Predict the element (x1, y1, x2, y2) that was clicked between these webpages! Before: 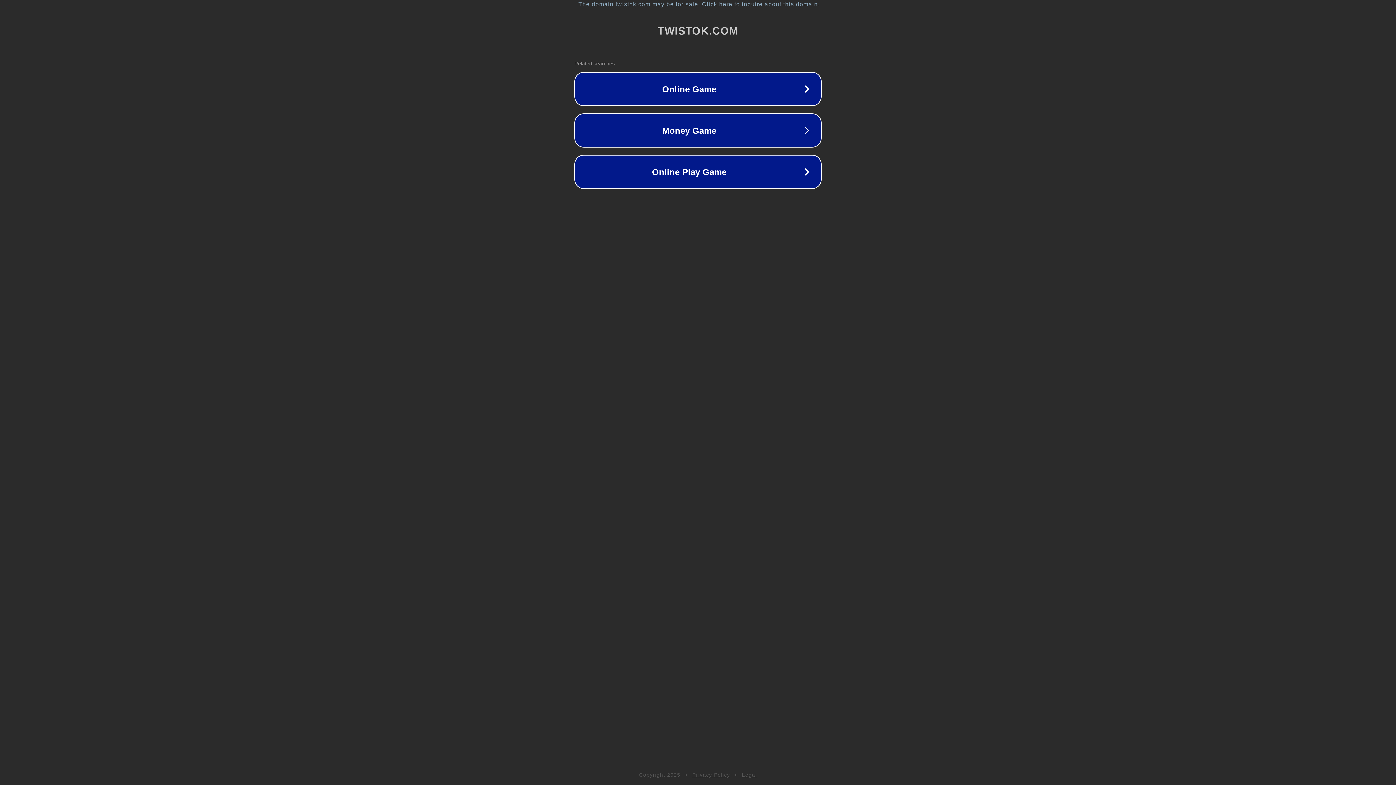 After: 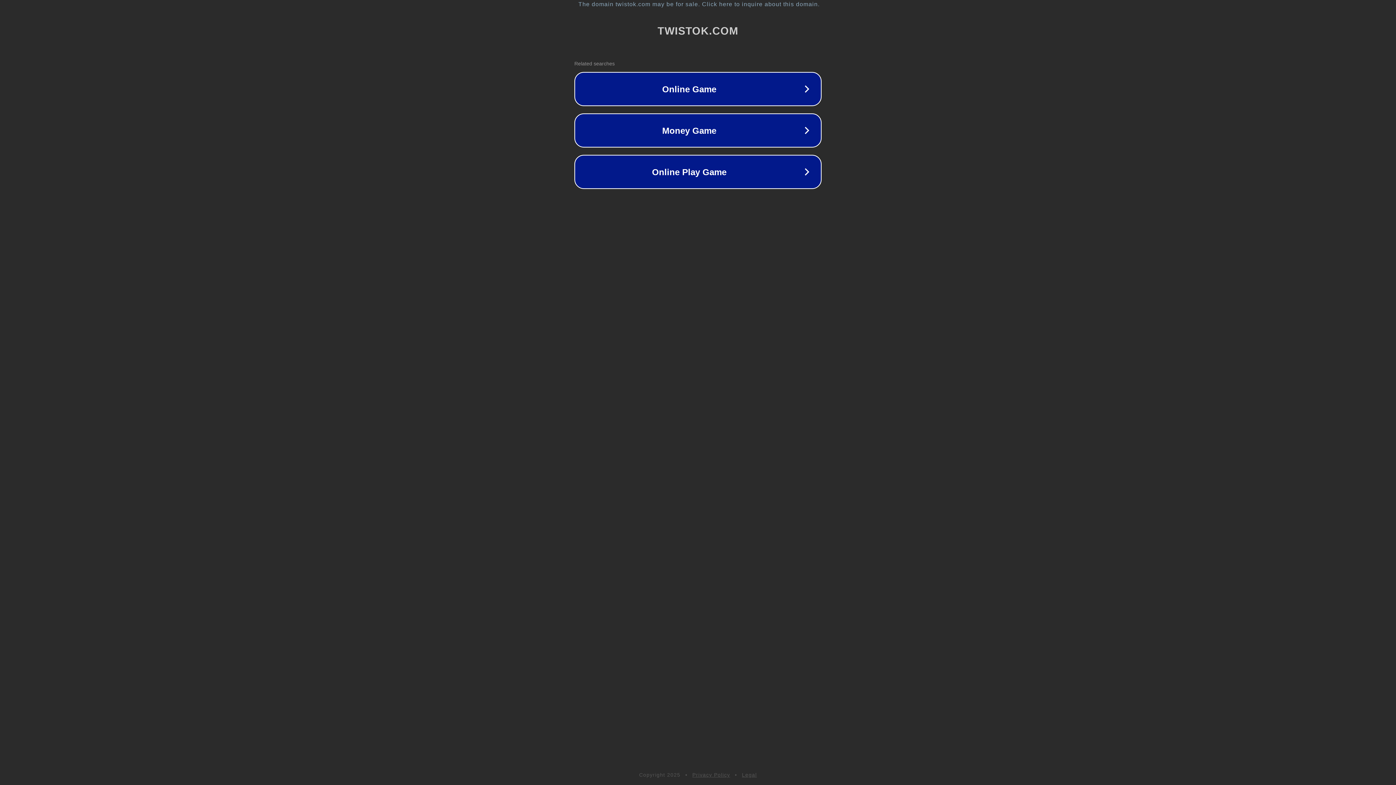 Action: label: Legal bbox: (742, 772, 757, 778)